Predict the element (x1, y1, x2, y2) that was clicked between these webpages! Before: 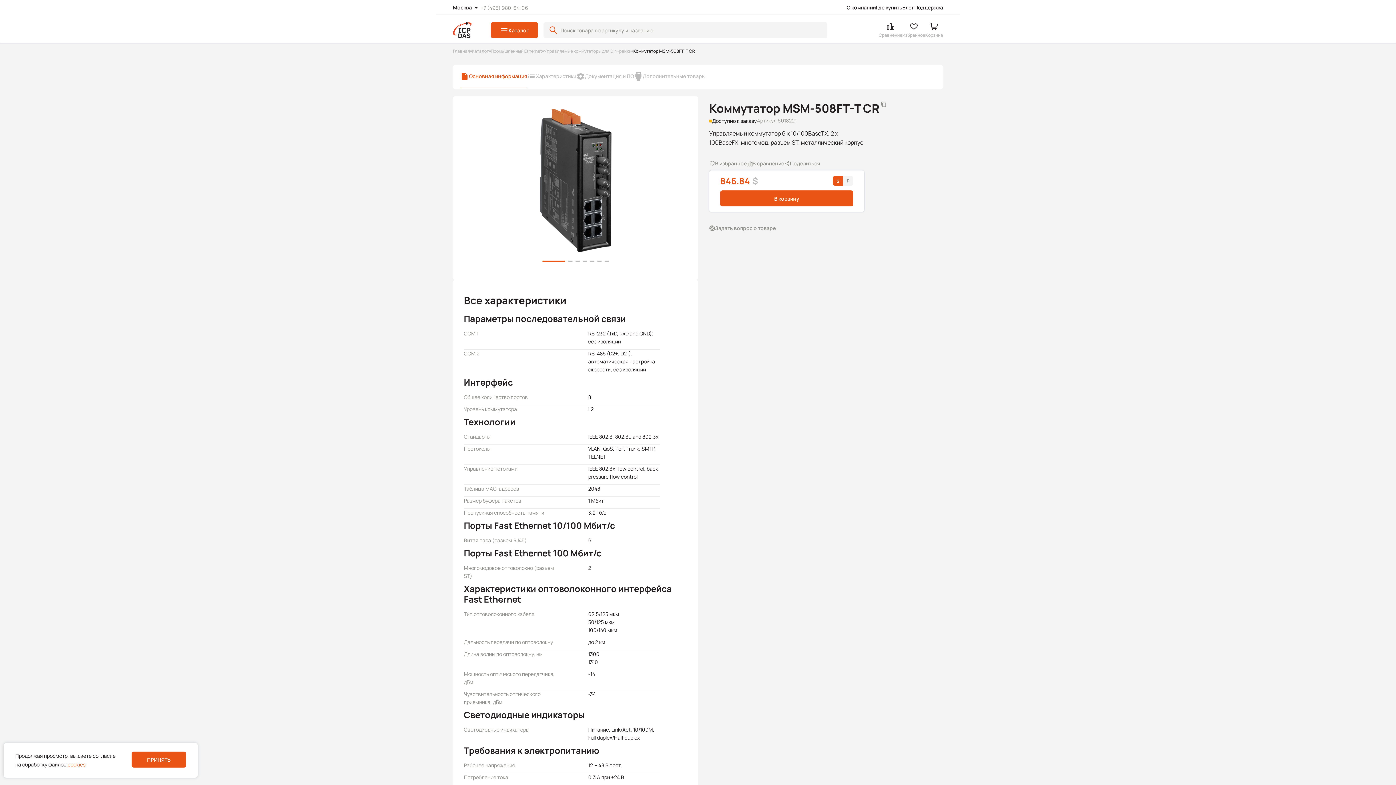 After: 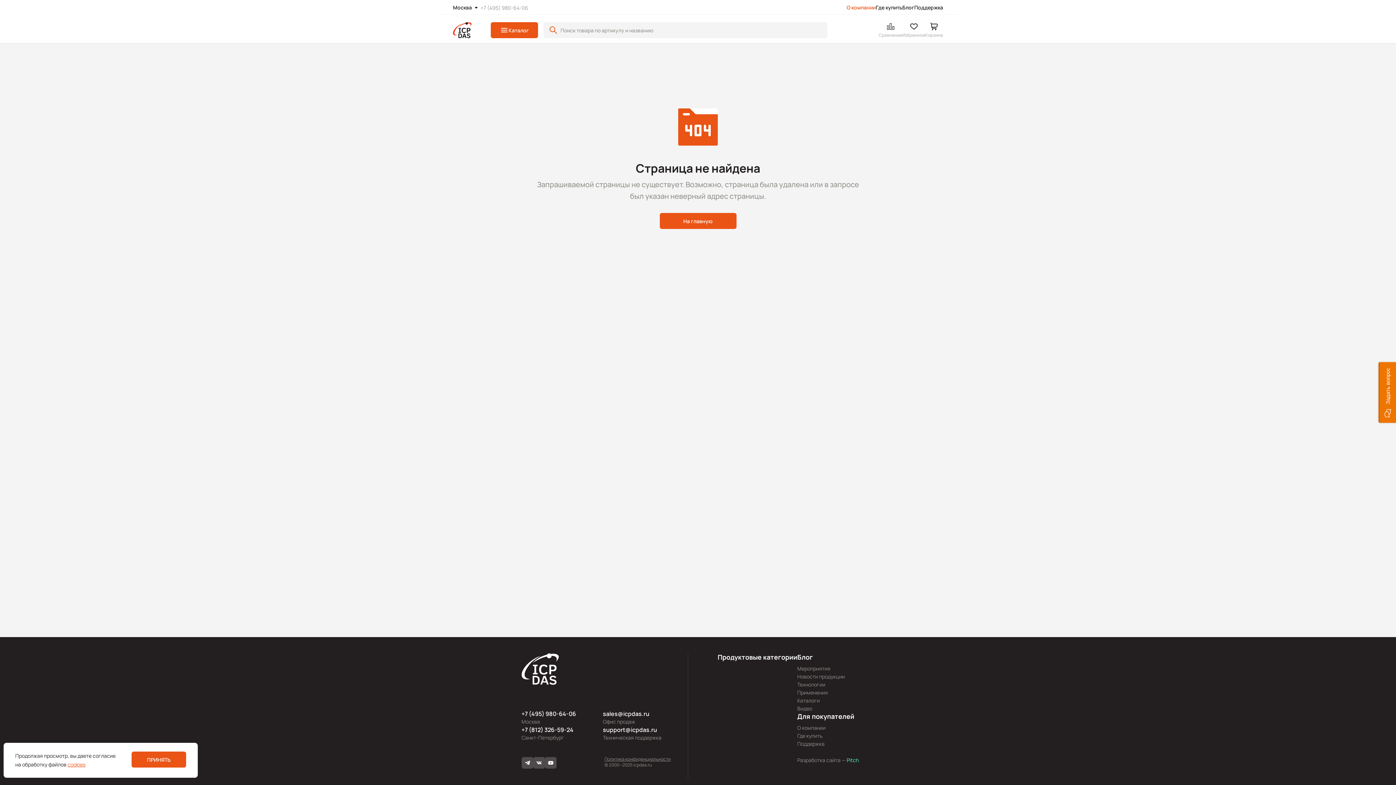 Action: bbox: (846, 4, 876, 10) label: О компании